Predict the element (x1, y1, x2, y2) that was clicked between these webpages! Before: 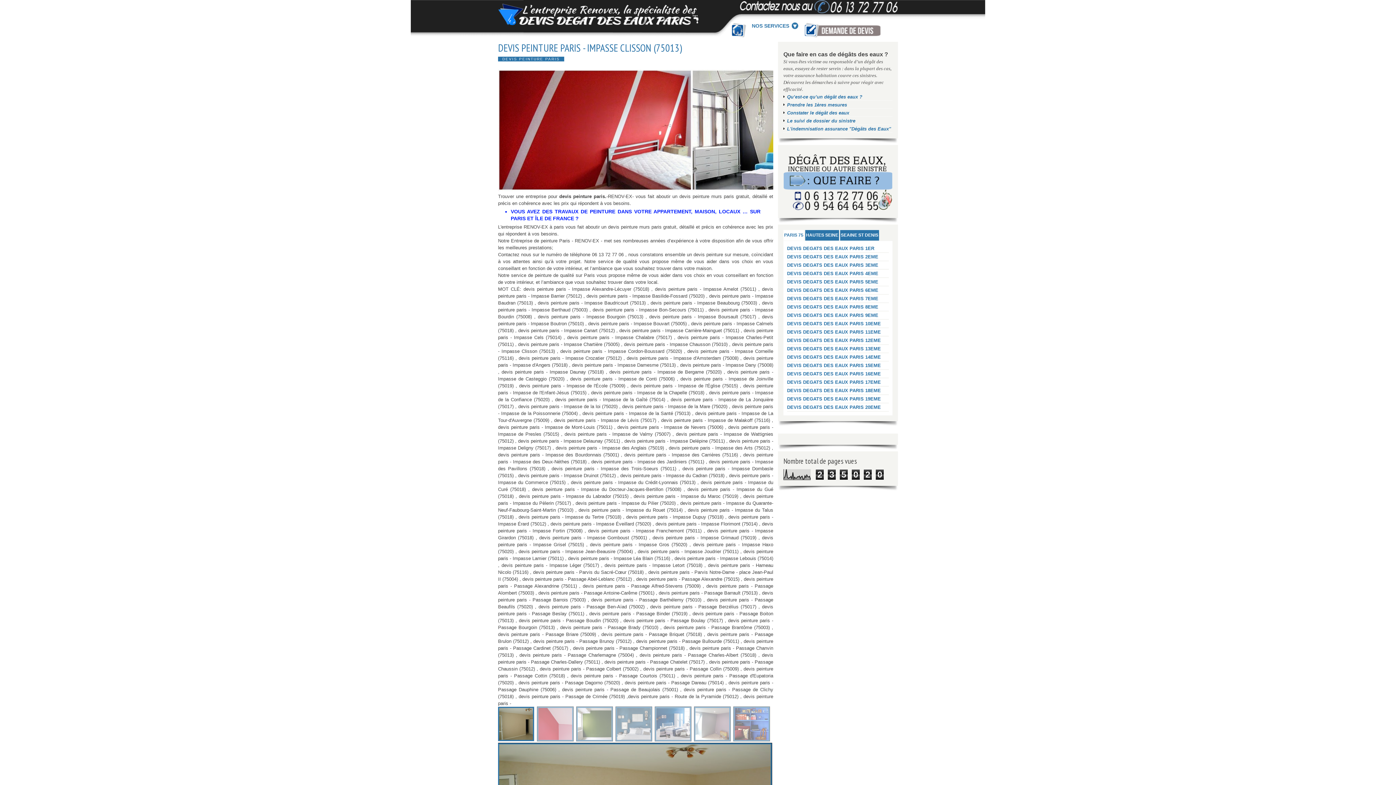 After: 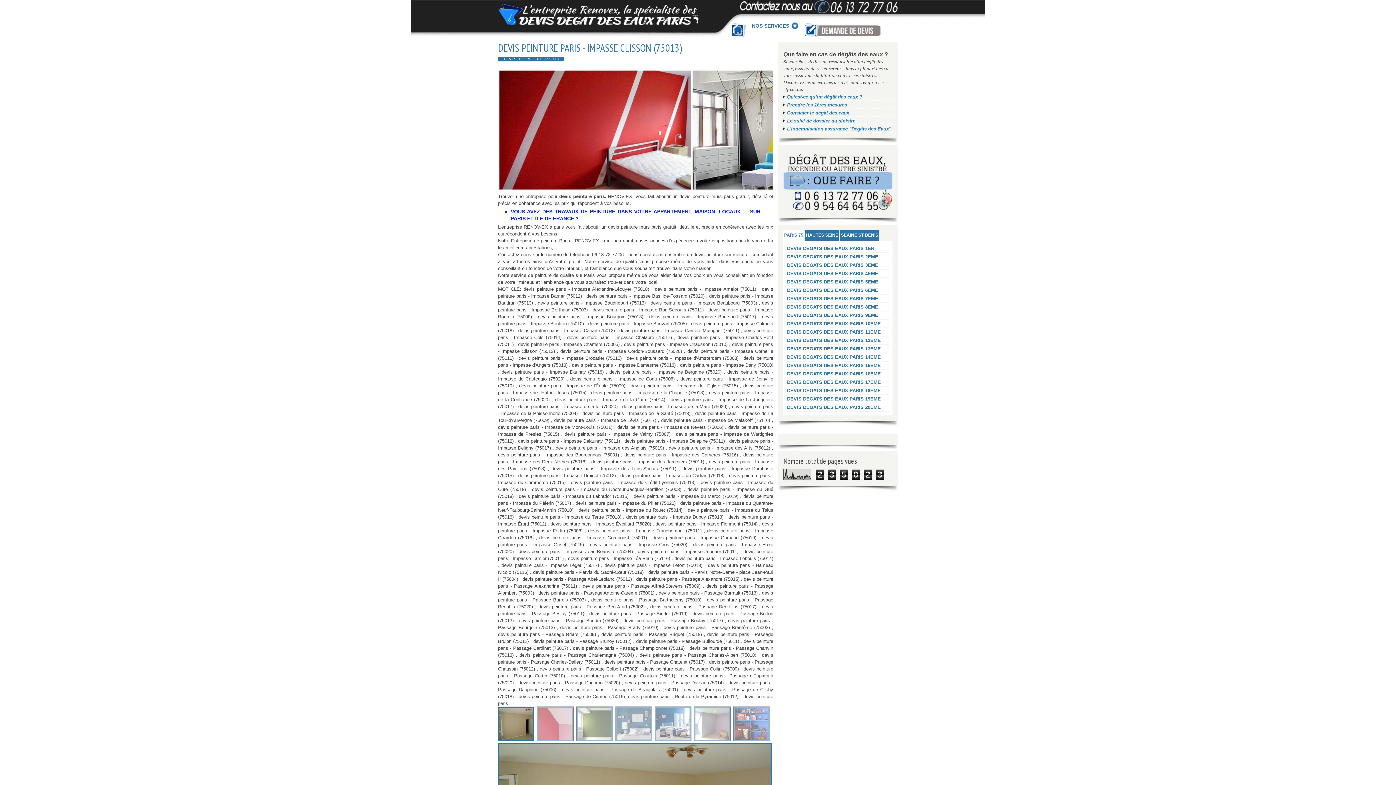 Action: label: DEVIS DEGATS DES EAUX PARIS 18EME bbox: (787, 388, 881, 393)